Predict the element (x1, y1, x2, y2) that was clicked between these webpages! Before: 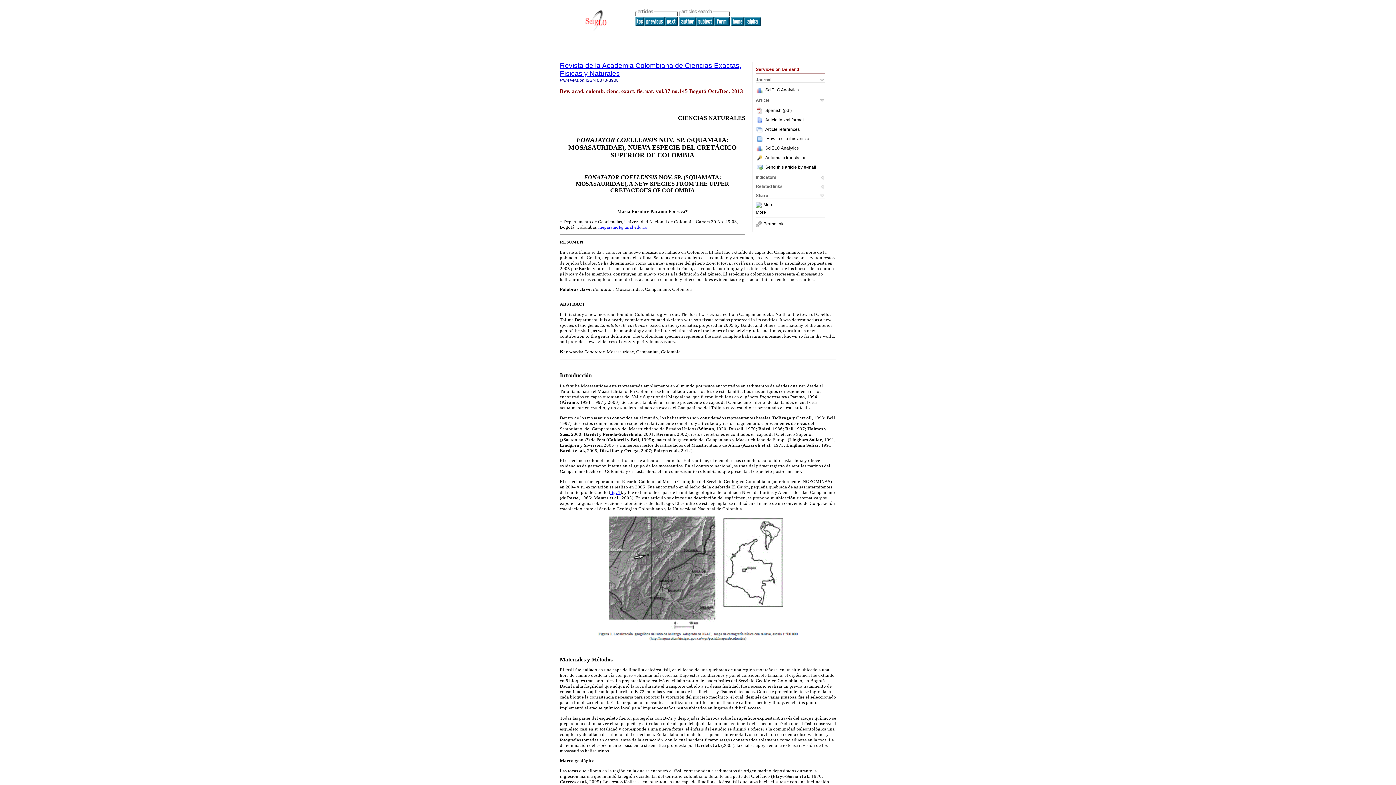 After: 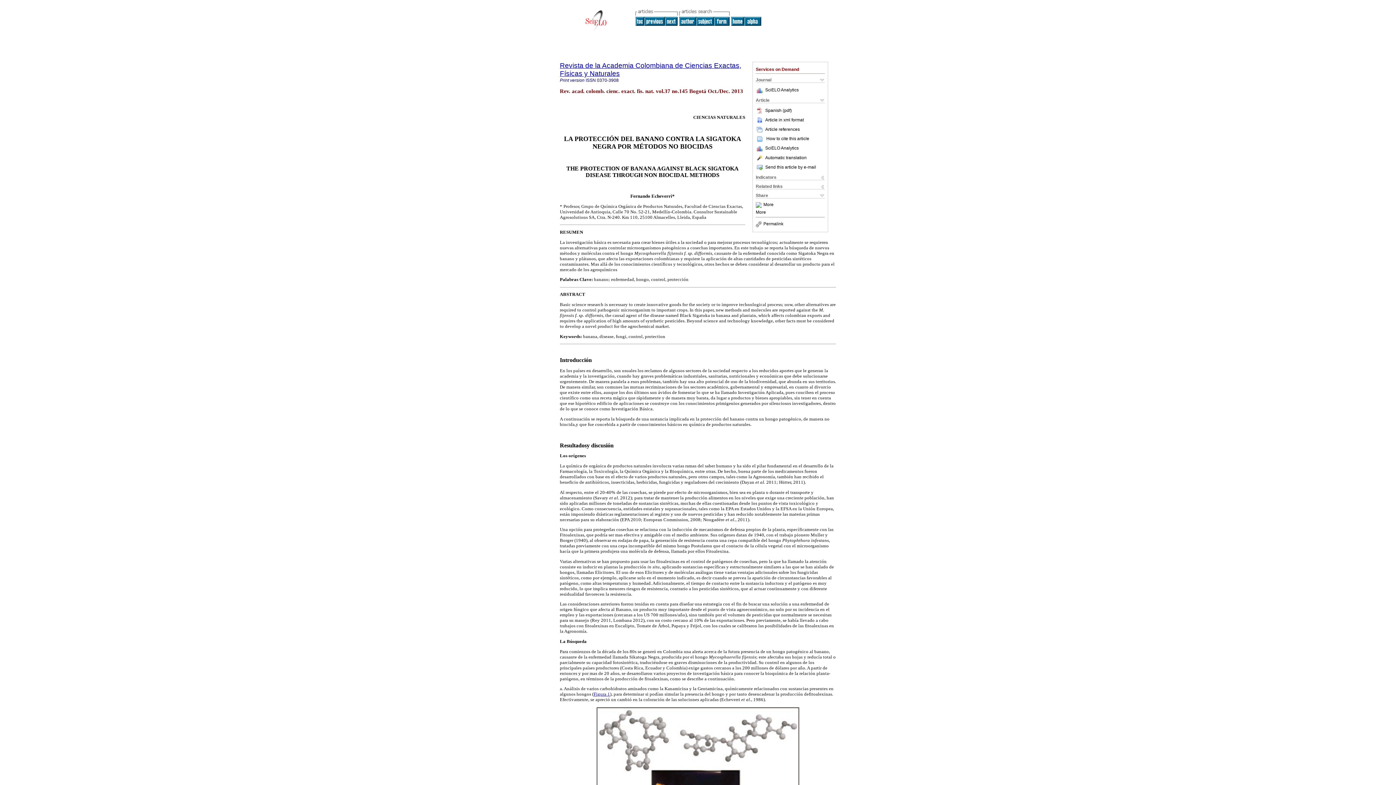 Action: bbox: (665, 21, 677, 26)